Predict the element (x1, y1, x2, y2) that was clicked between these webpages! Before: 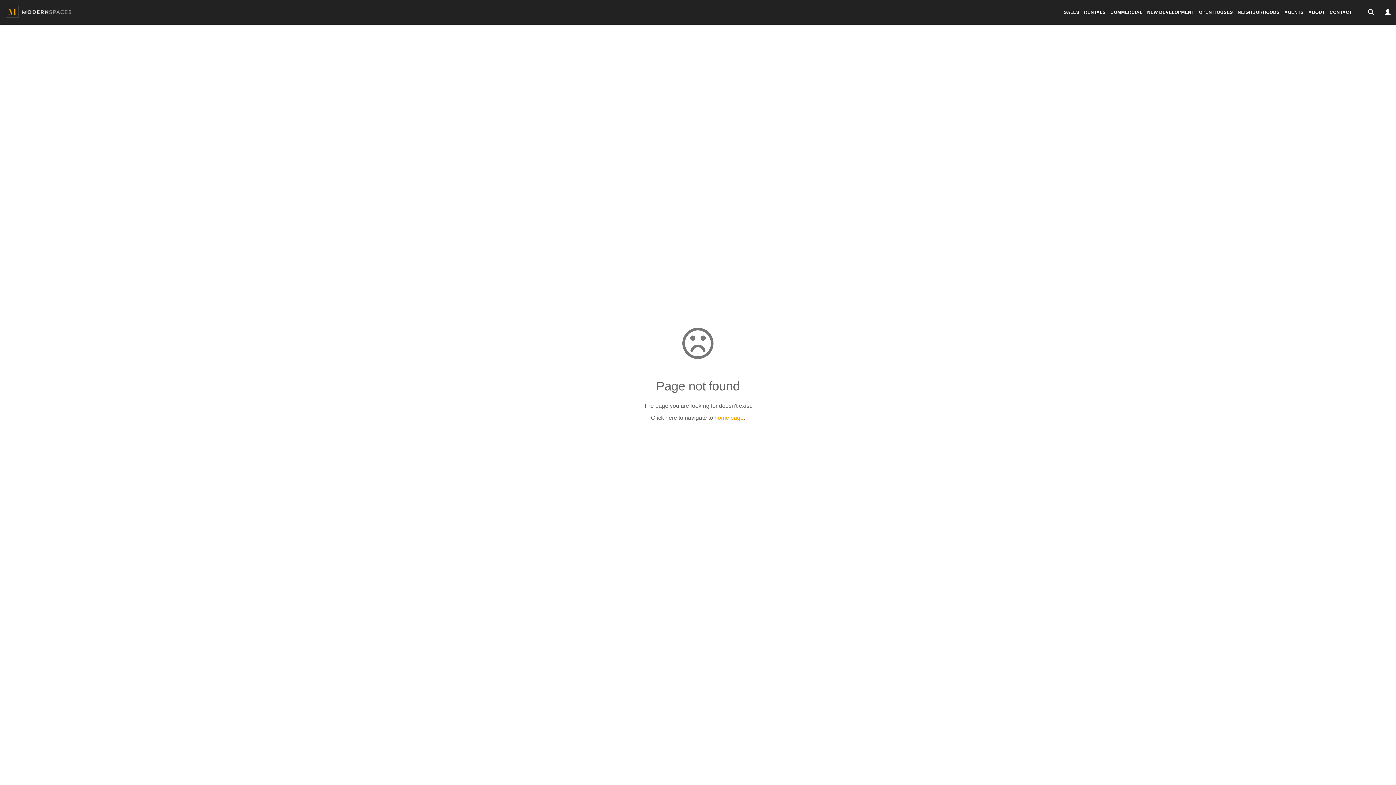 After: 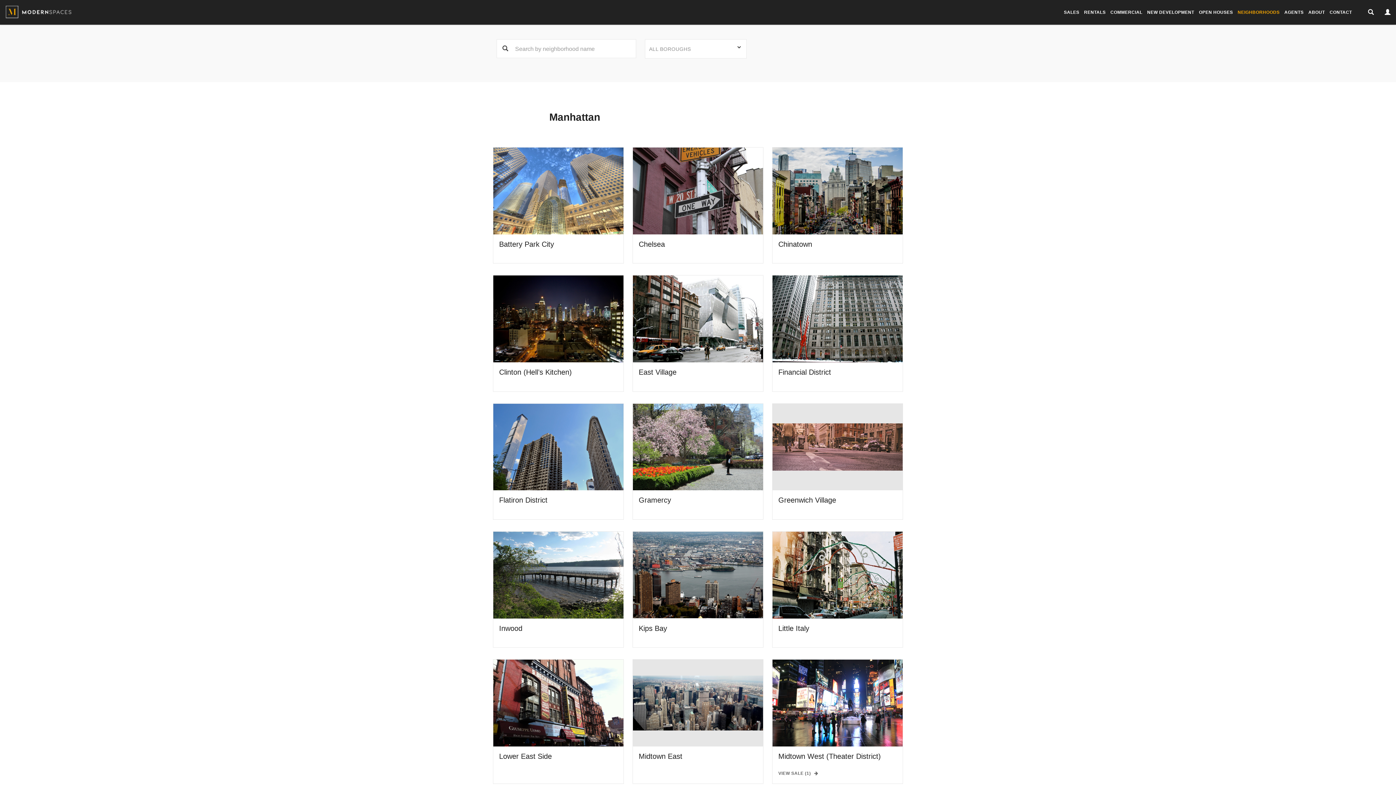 Action: label: NEIGHBORHOODS bbox: (1238, 9, 1284, 14)